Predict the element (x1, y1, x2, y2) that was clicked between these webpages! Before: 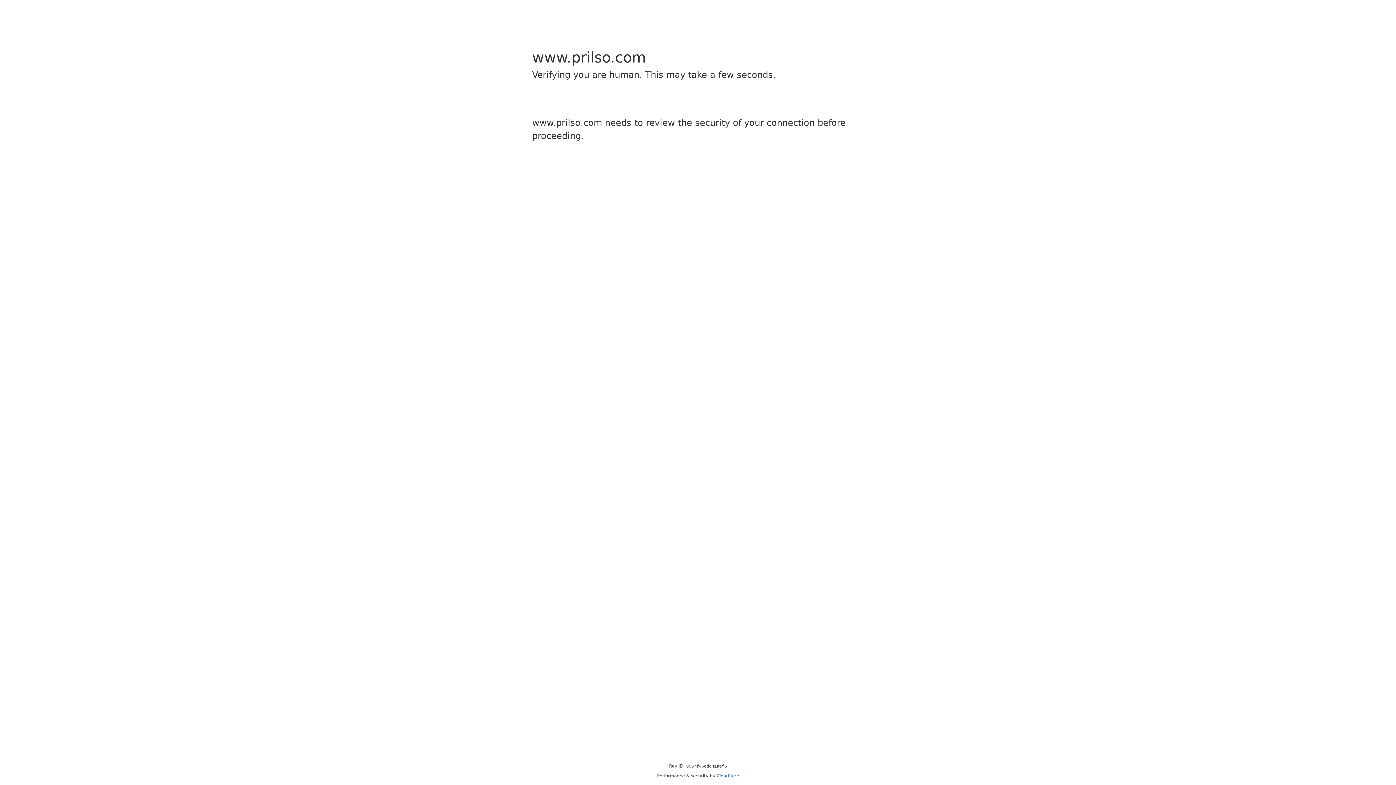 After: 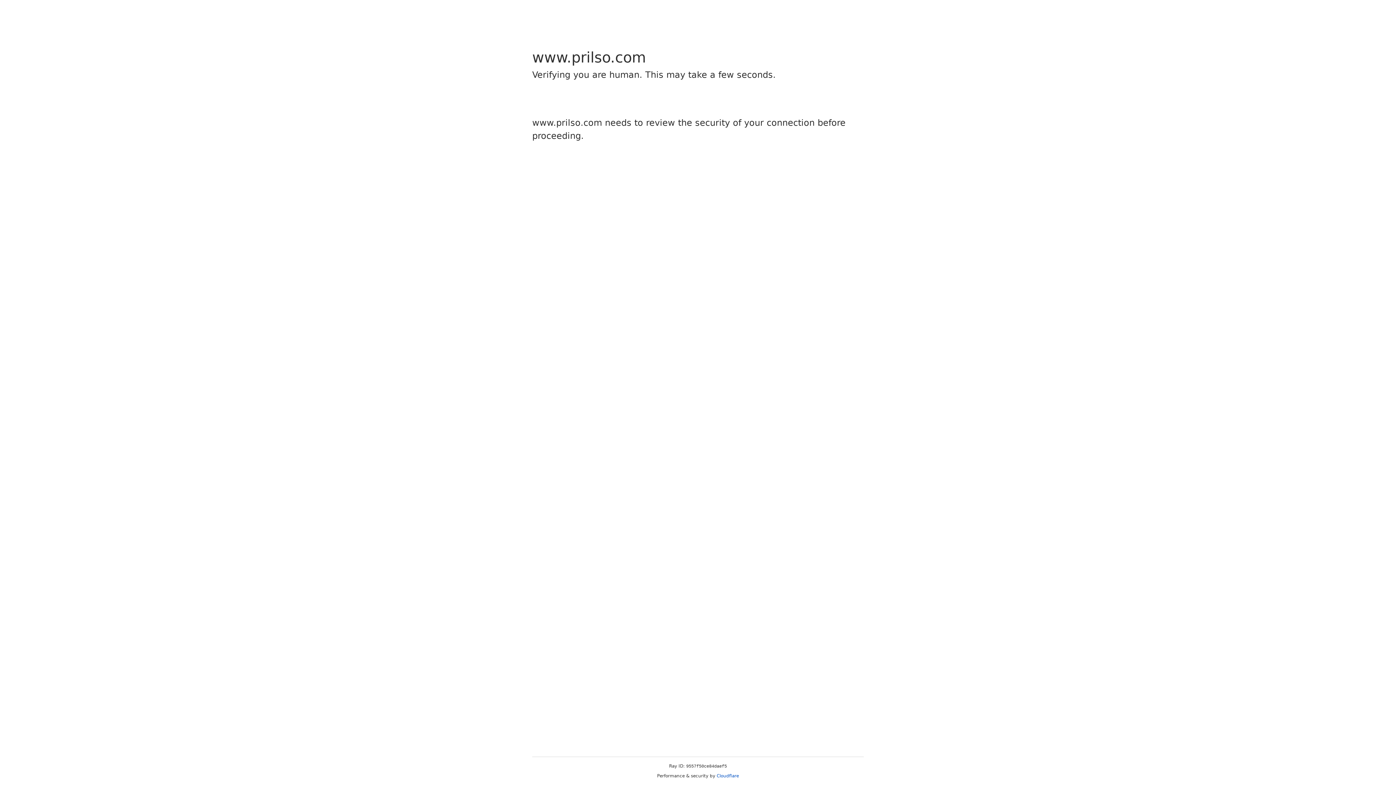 Action: label: Cloudflare bbox: (716, 773, 739, 778)